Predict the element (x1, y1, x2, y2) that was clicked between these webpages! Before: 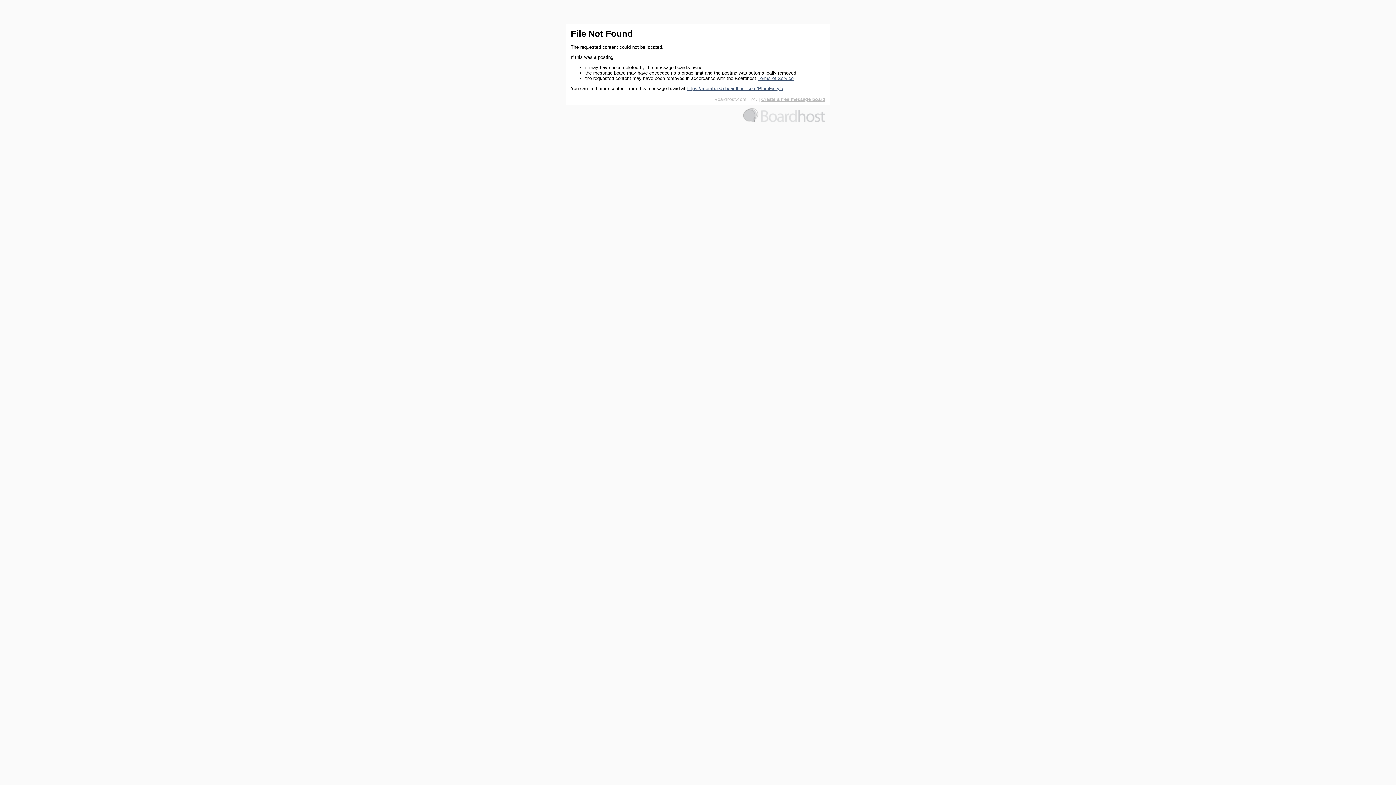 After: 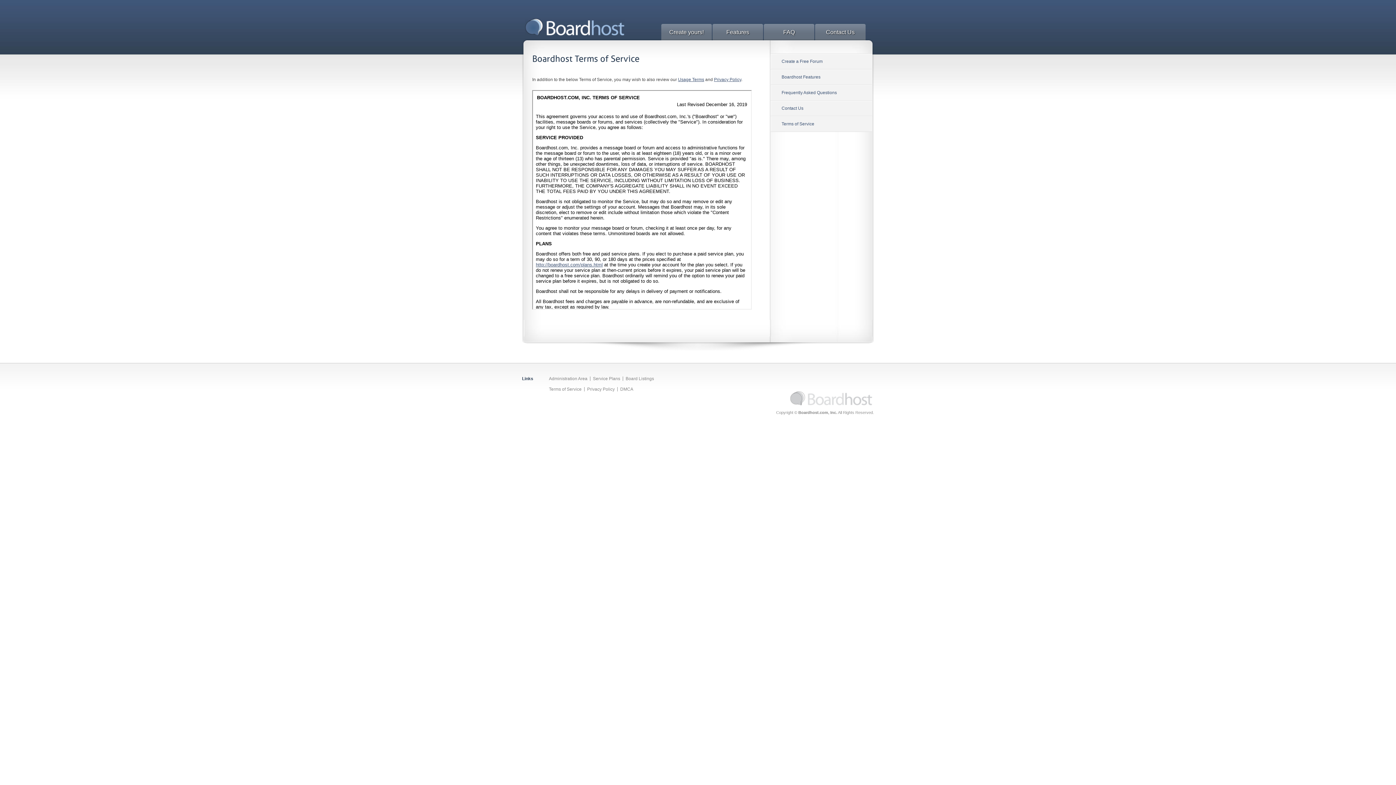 Action: label: Terms of Service bbox: (757, 75, 793, 81)